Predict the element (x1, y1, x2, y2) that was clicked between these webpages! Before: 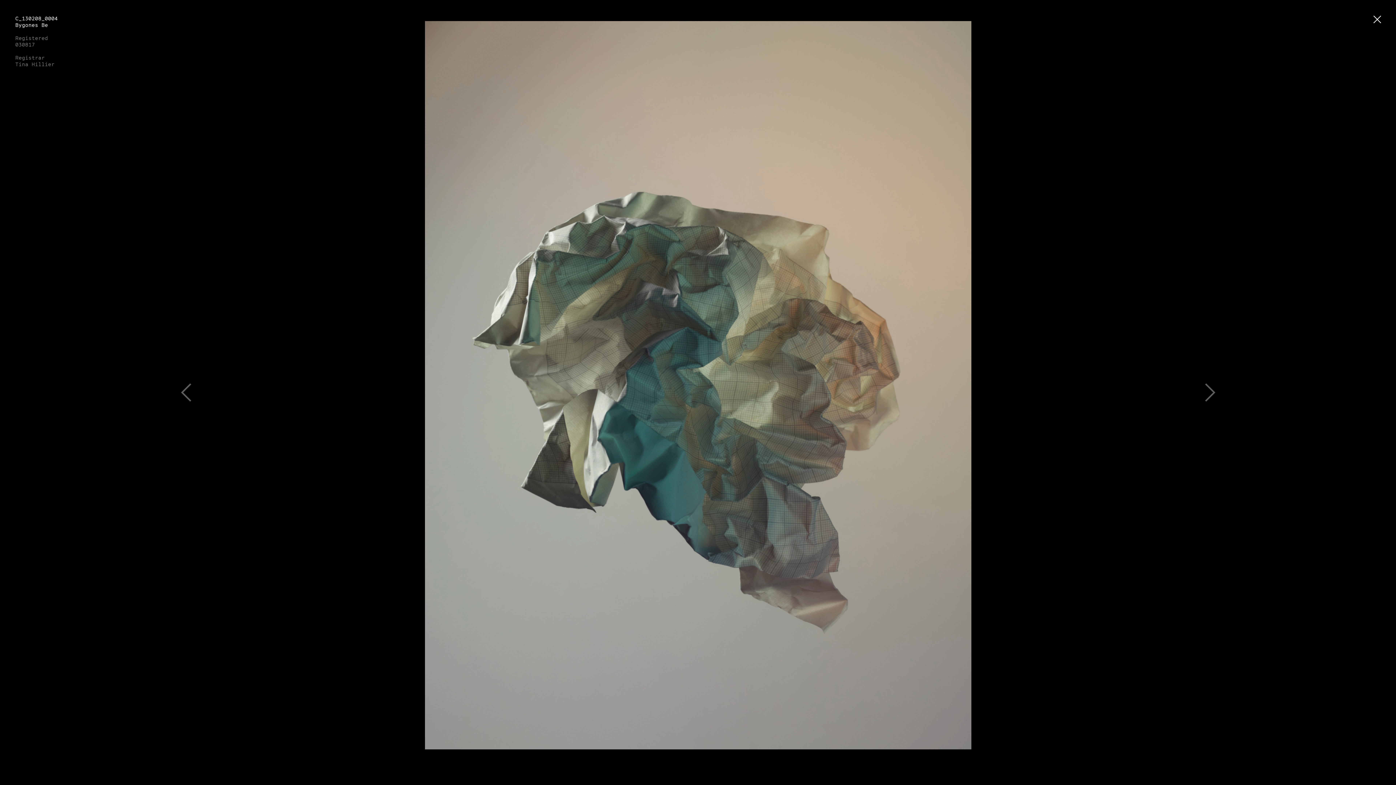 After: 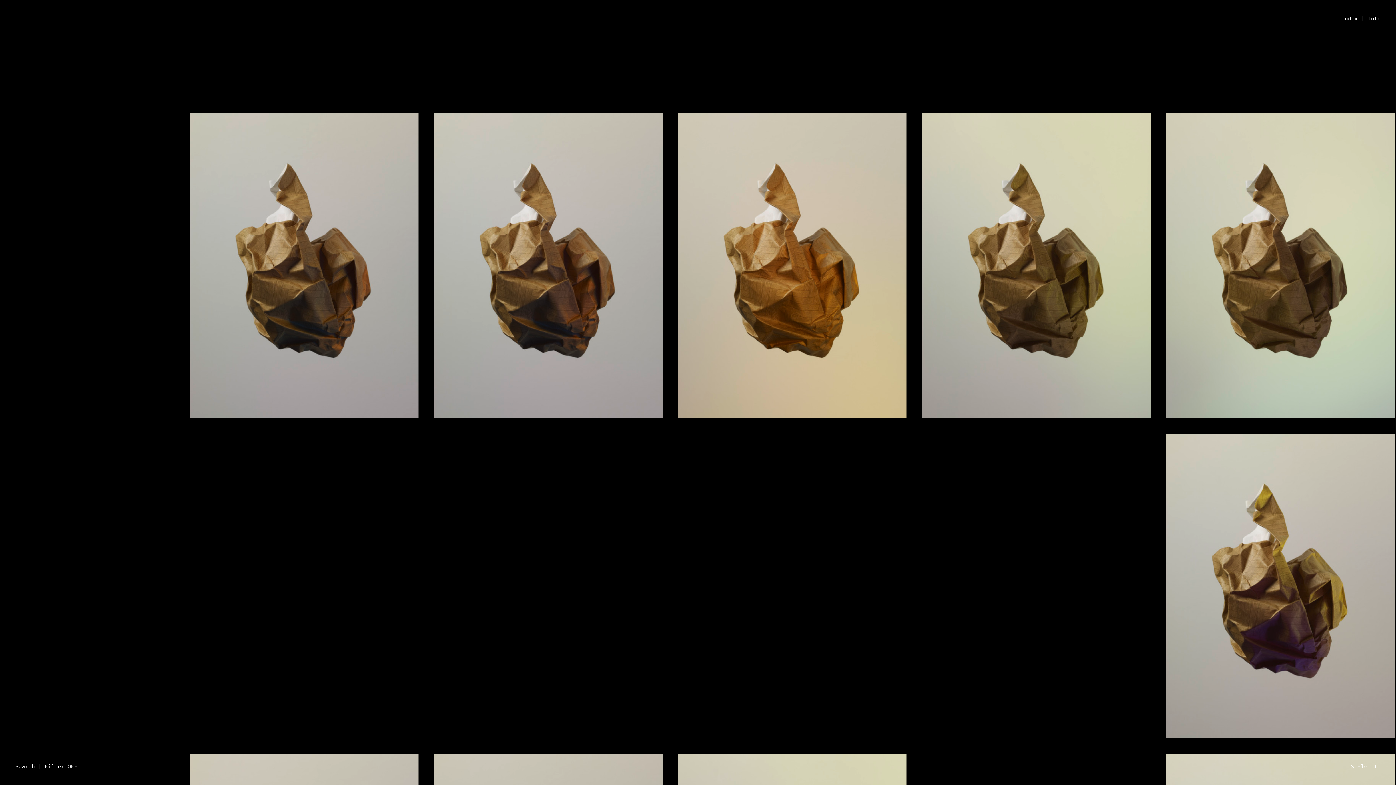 Action: bbox: (1369, 11, 1384, 26)